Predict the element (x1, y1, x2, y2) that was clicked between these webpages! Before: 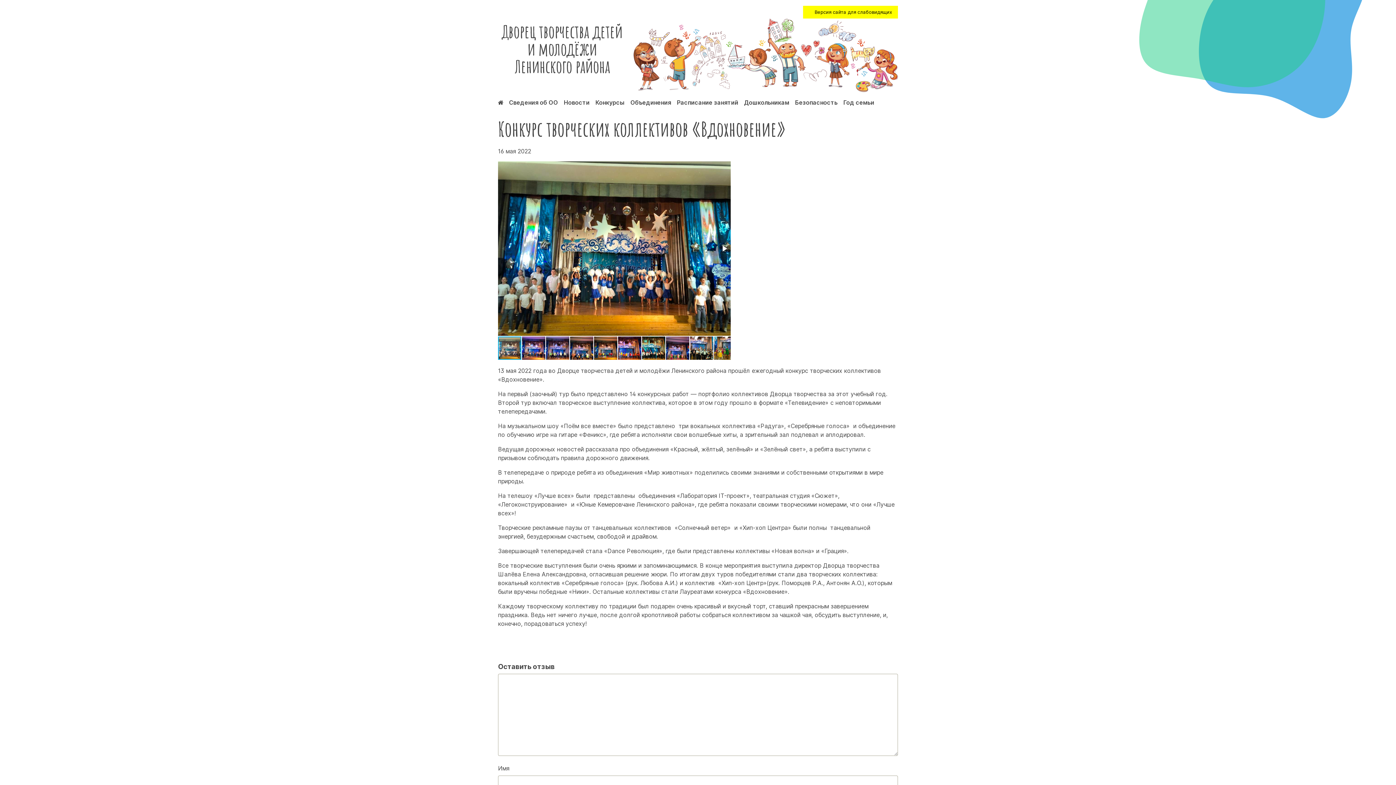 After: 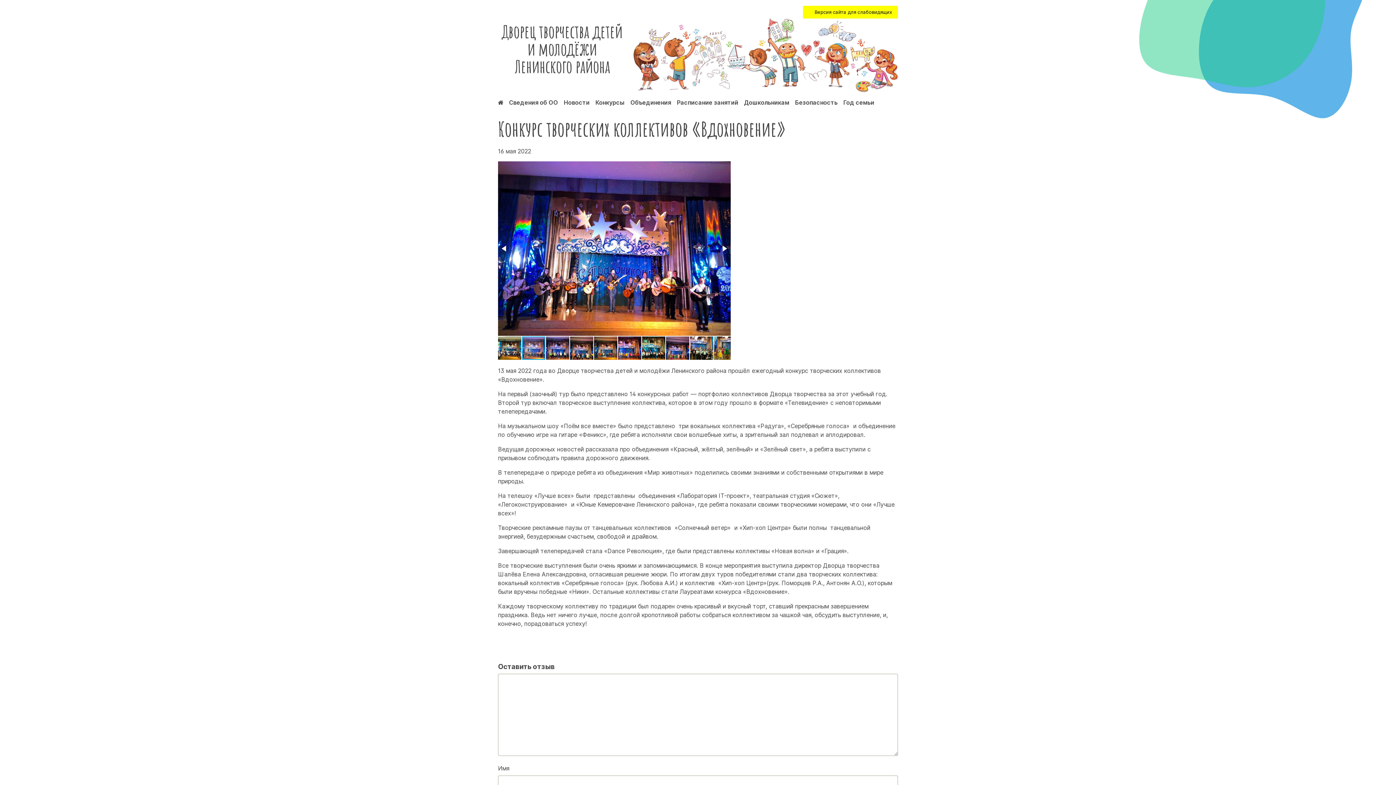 Action: bbox: (718, 242, 730, 254)